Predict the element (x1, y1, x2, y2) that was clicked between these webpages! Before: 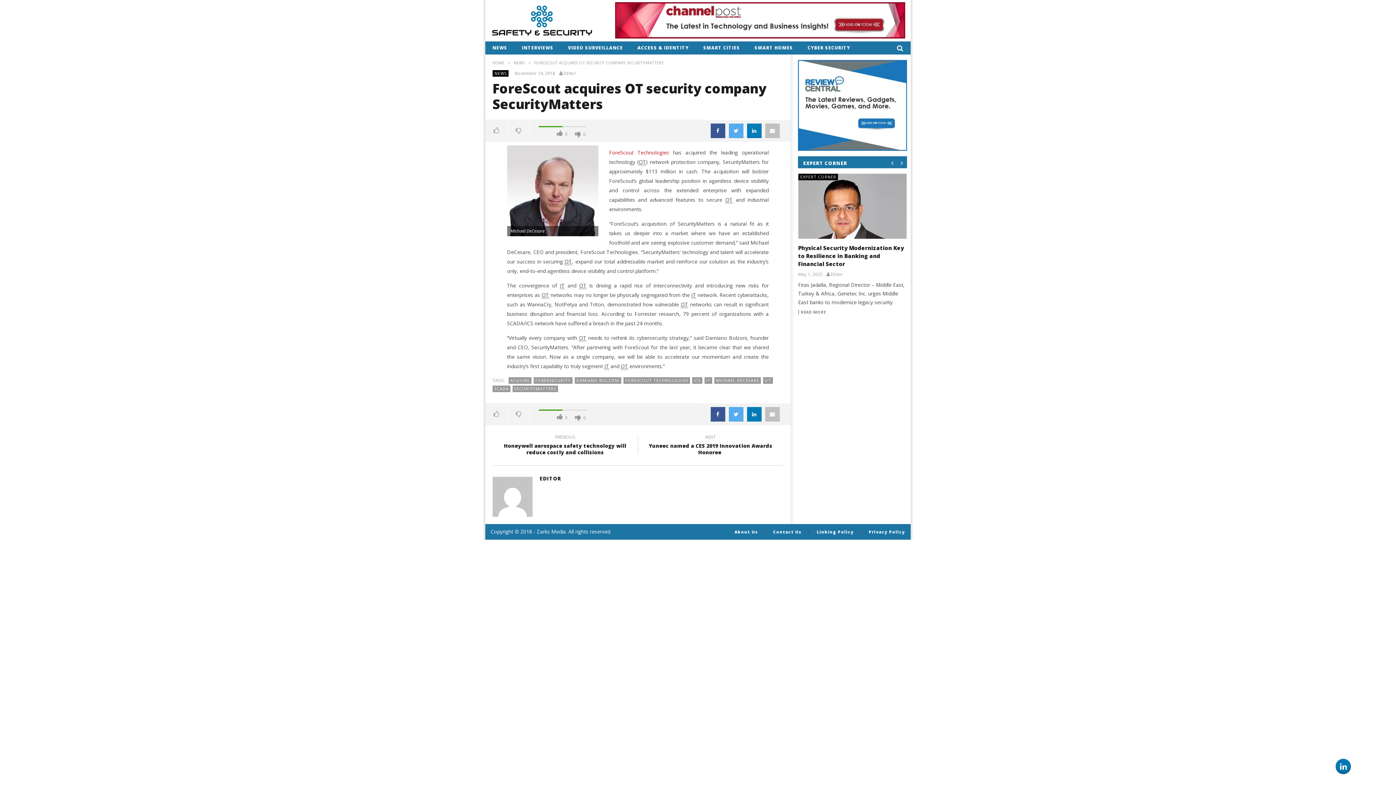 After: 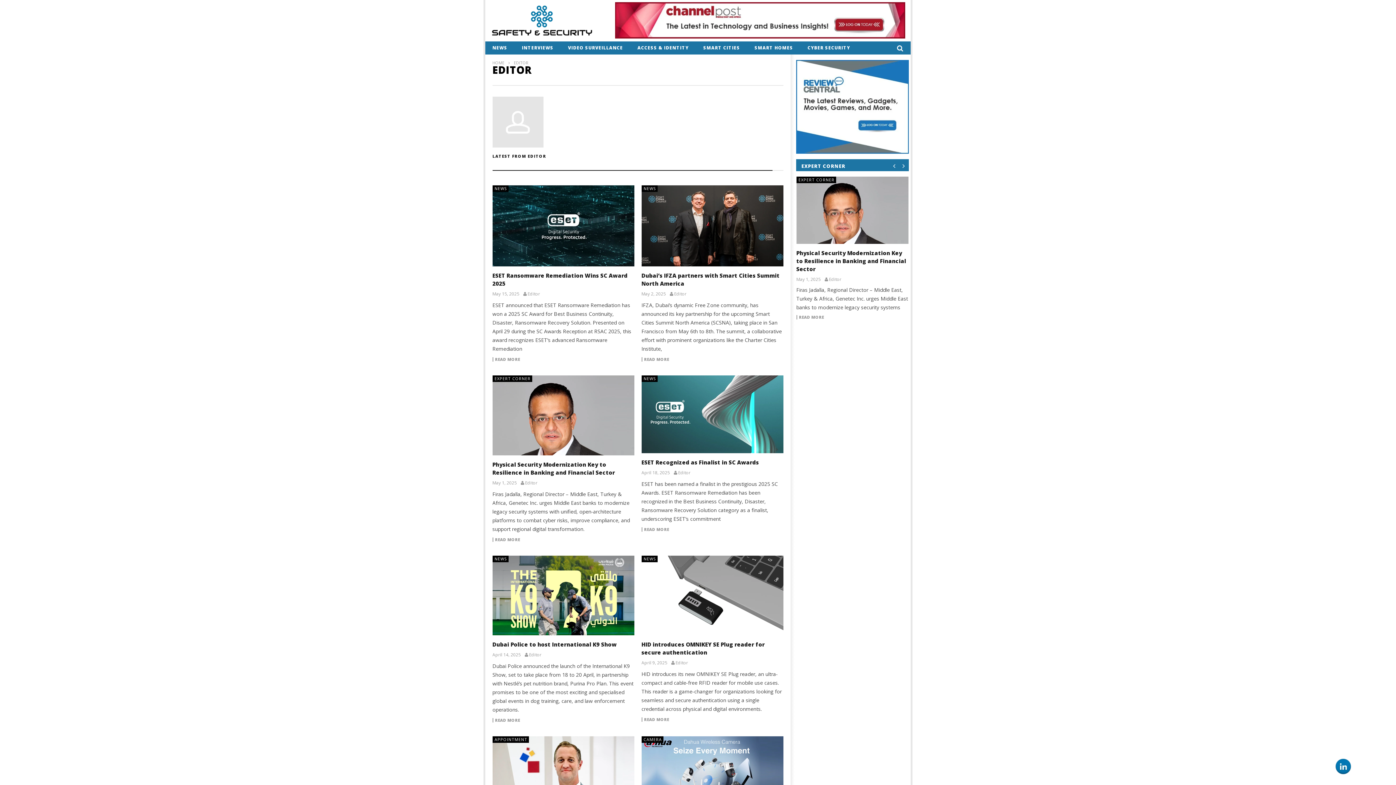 Action: label: EDITOR bbox: (539, 475, 561, 482)